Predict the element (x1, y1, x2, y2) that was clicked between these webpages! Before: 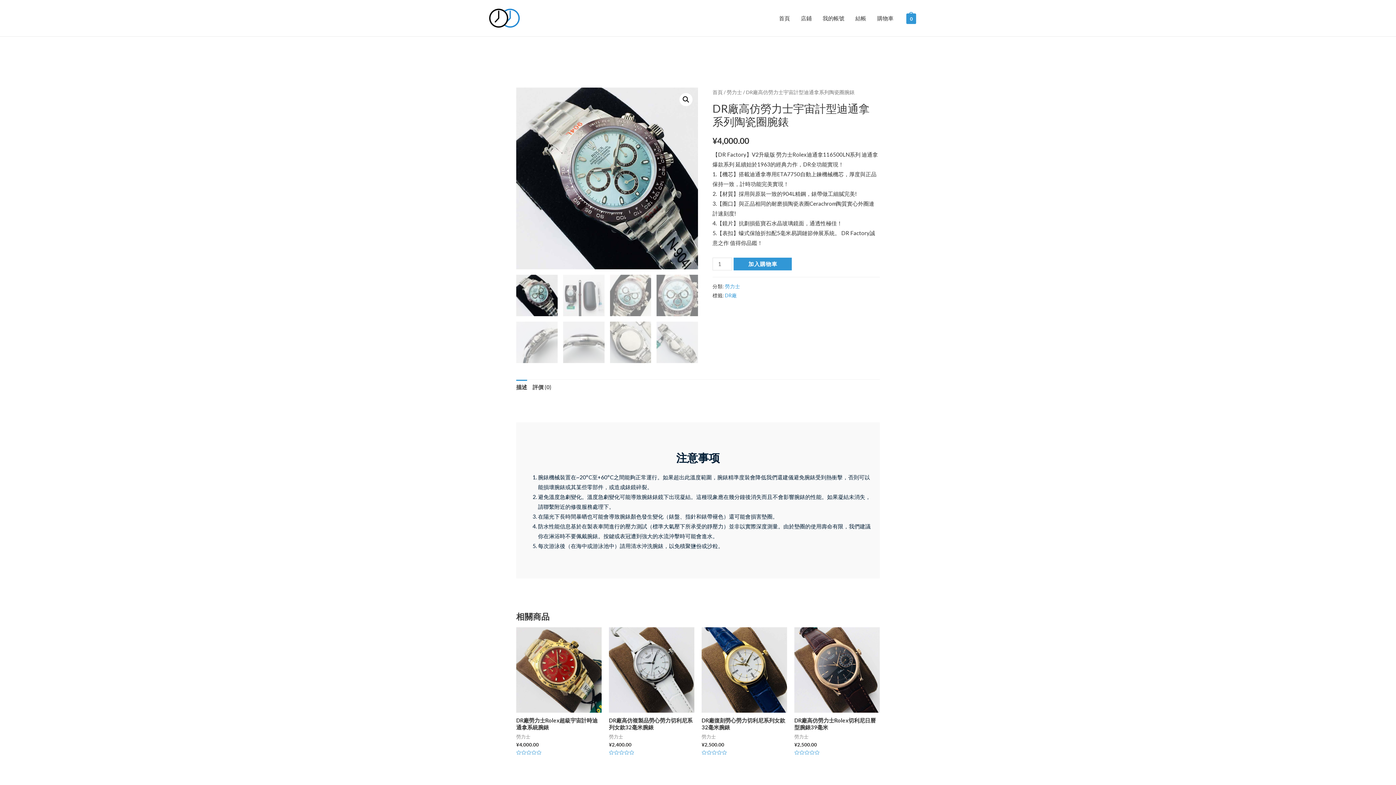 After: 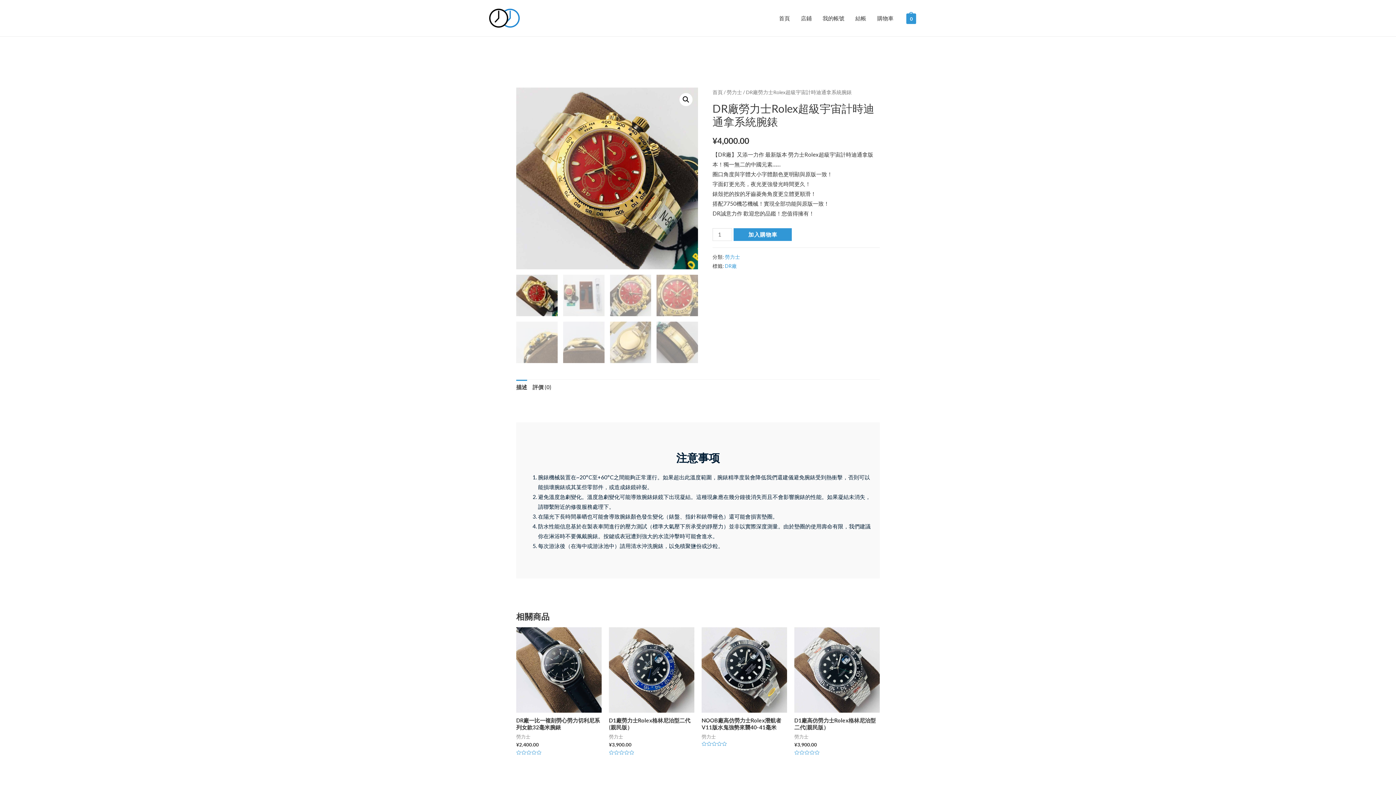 Action: bbox: (516, 627, 601, 713)